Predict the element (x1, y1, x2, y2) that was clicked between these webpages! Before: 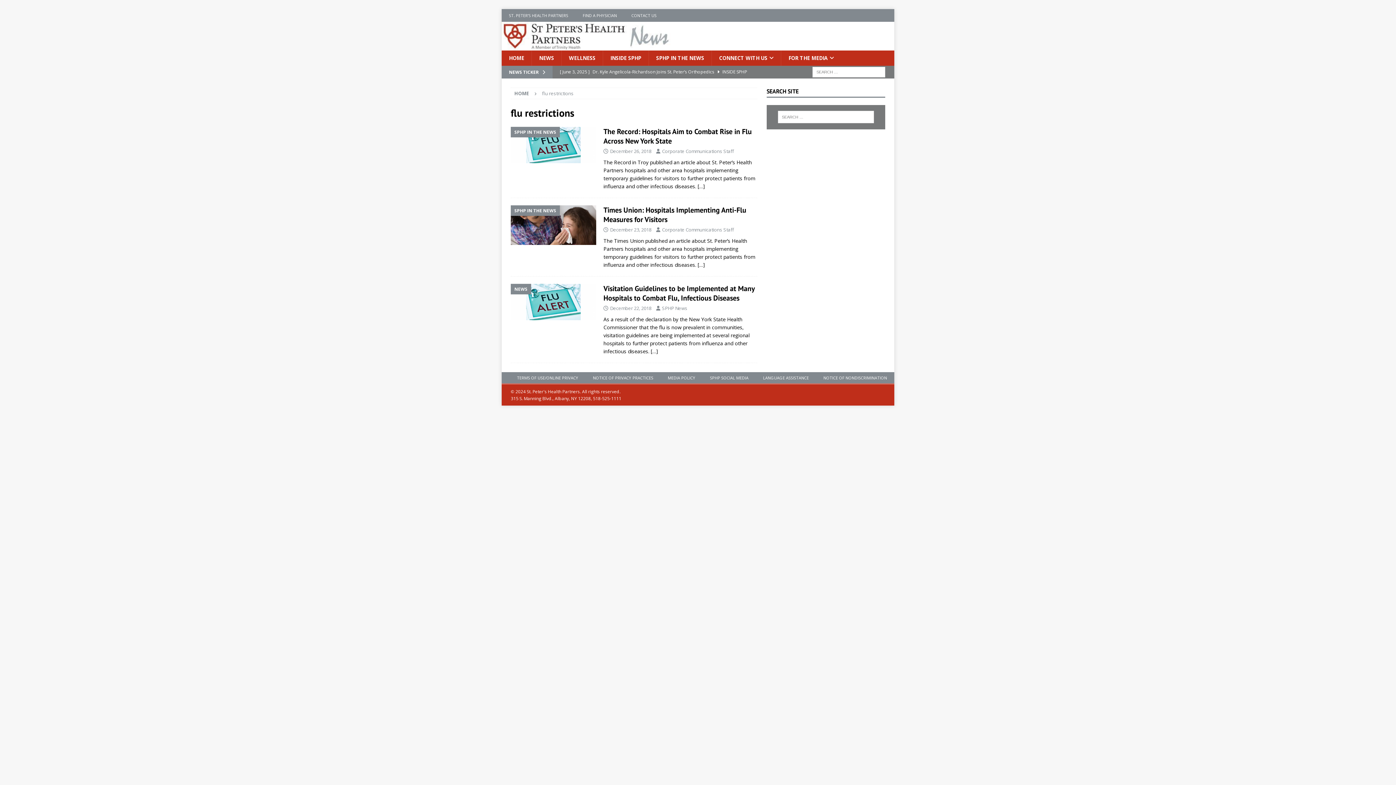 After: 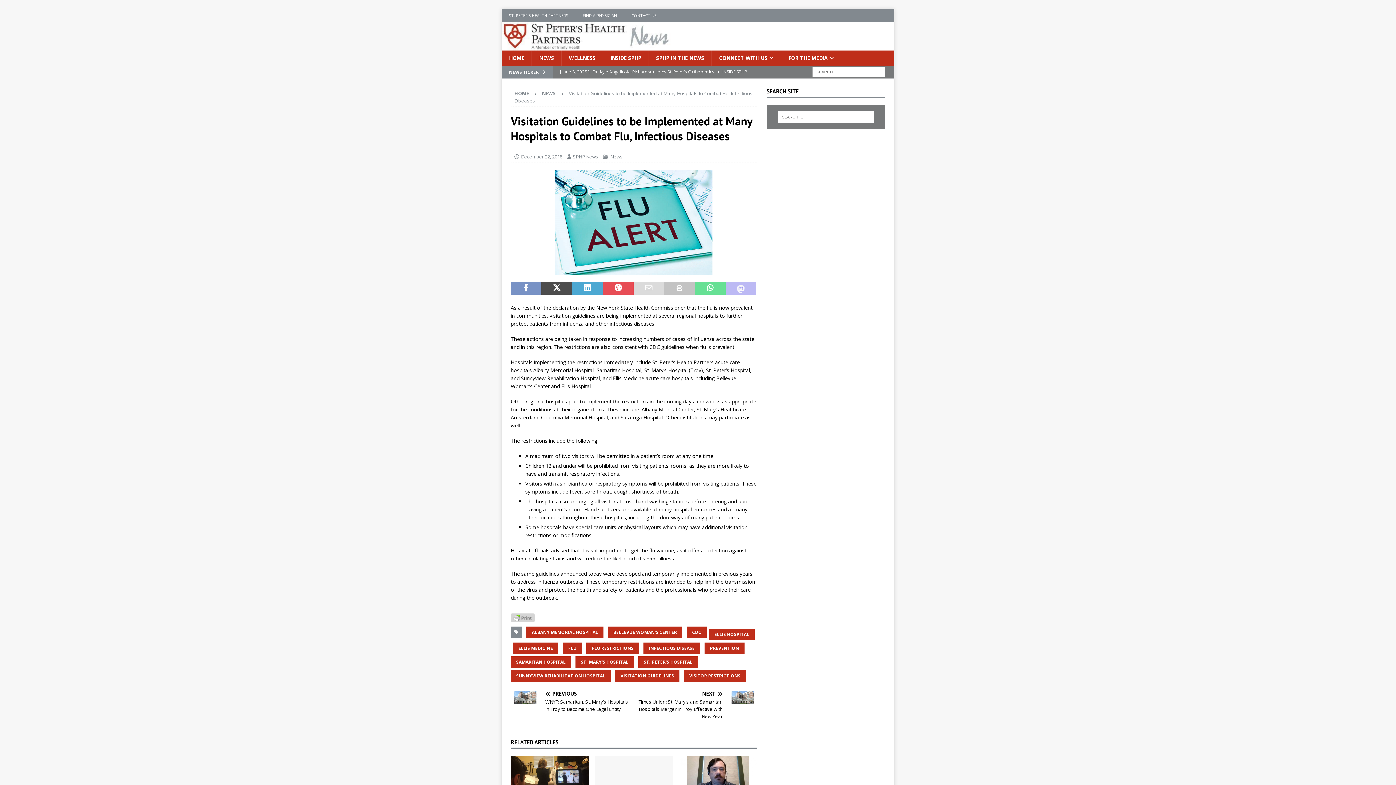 Action: label: Visitation Guidelines to be Implemented at Many Hospitals to Combat Flu, Infectious Diseases bbox: (603, 284, 754, 302)